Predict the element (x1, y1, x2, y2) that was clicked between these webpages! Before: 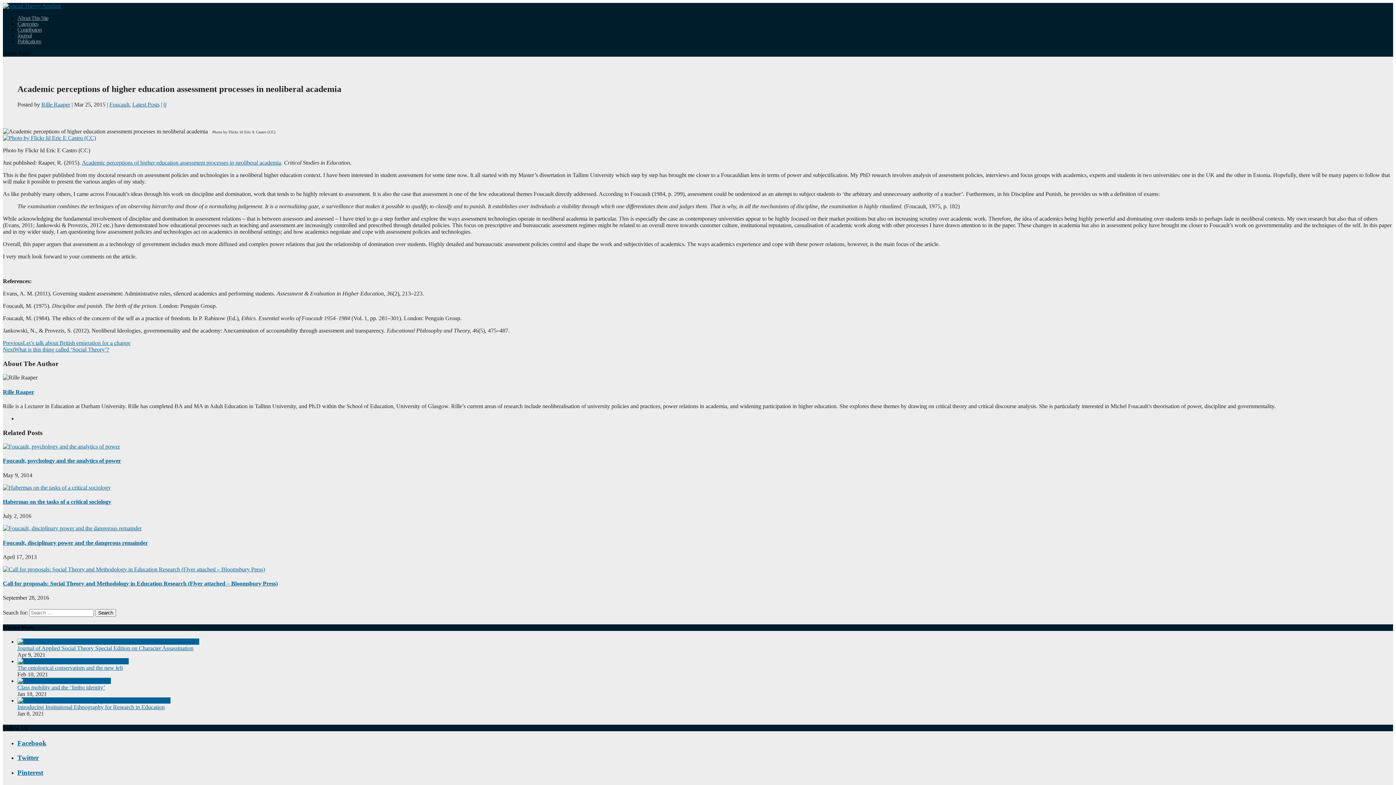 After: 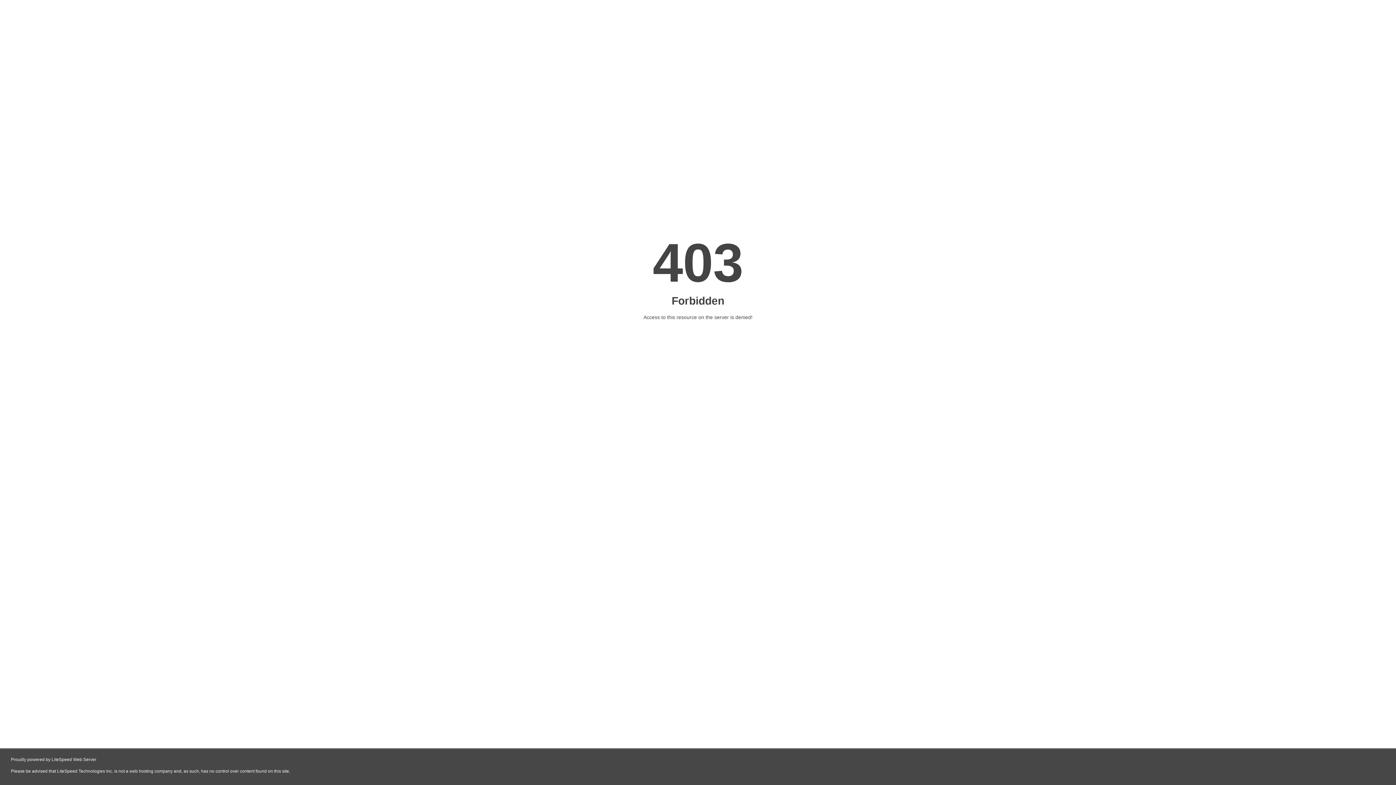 Action: label: Foucault, psychology and the analytics of power bbox: (2, 457, 121, 464)